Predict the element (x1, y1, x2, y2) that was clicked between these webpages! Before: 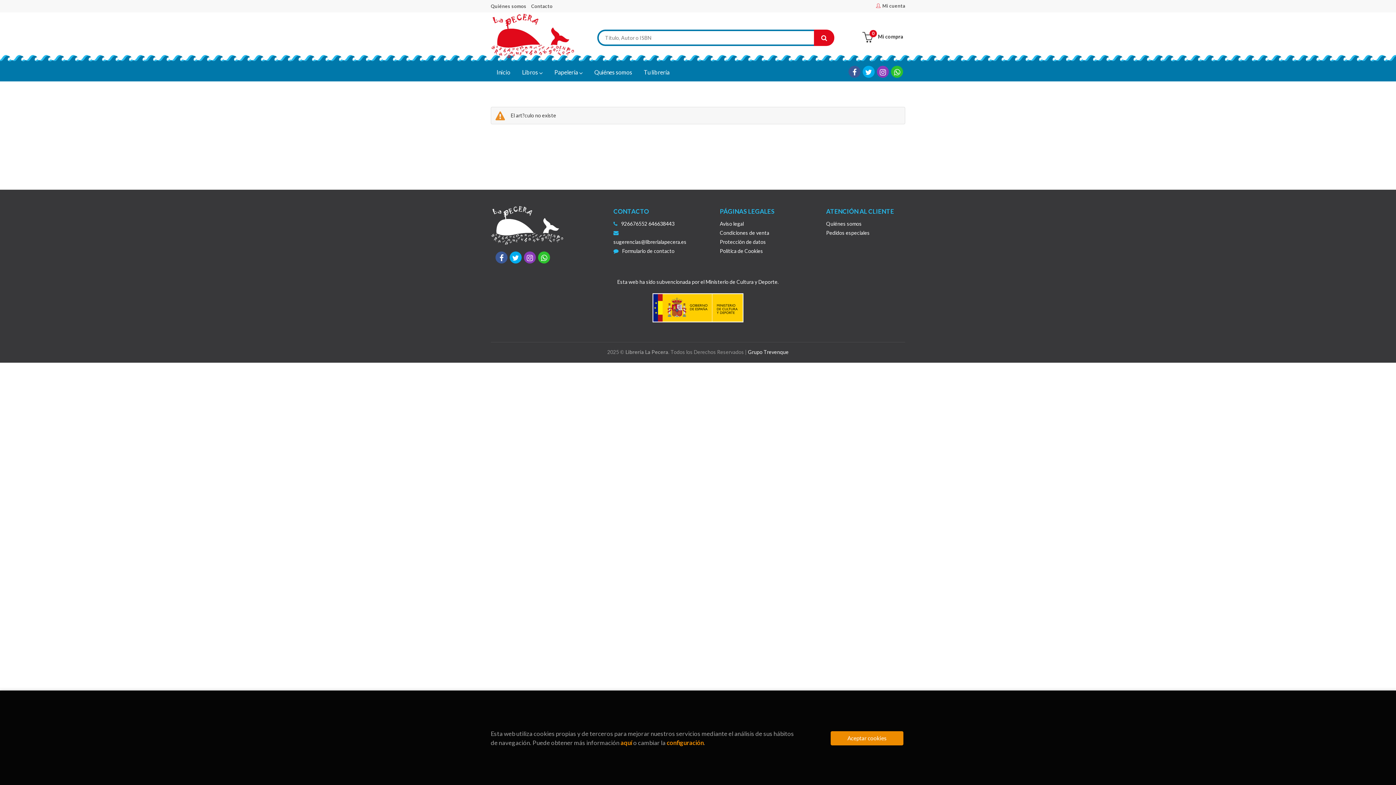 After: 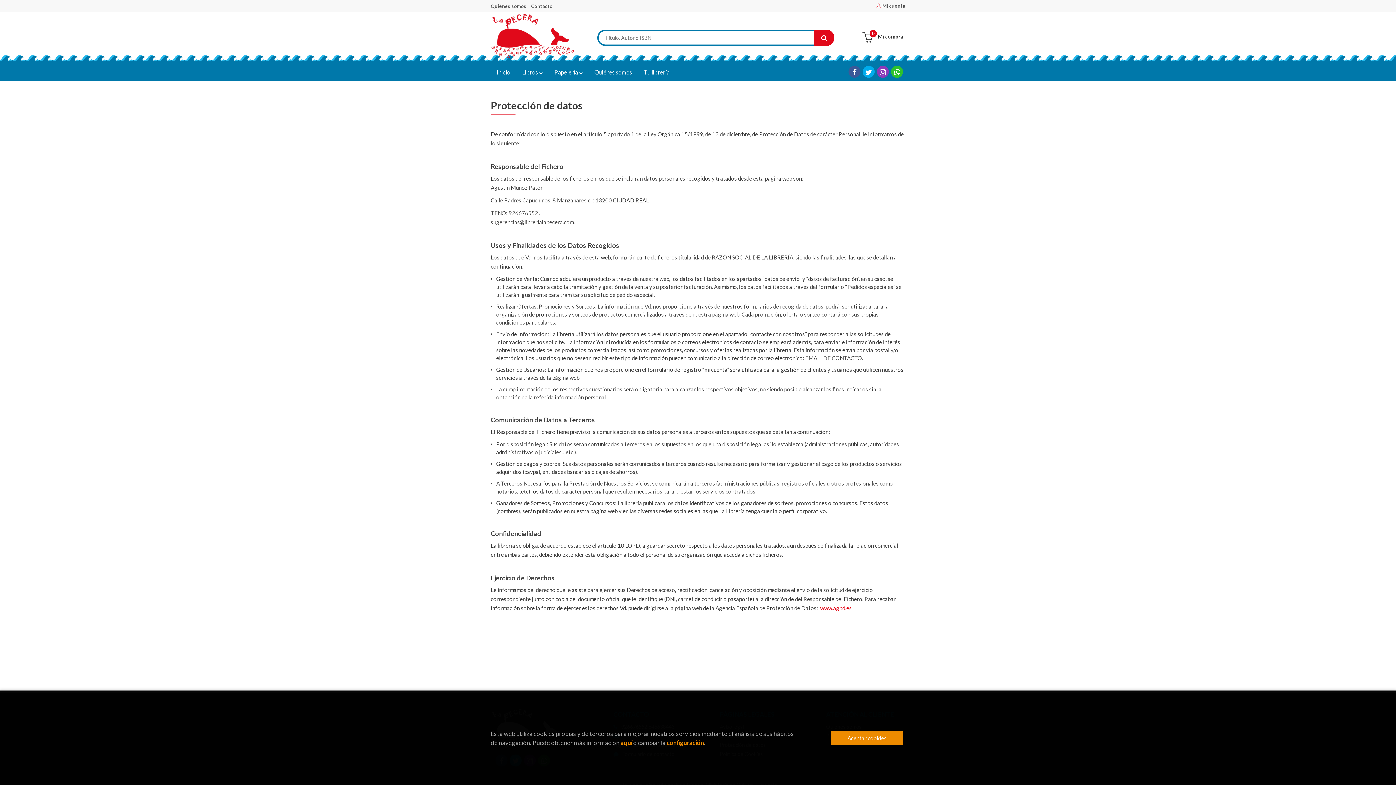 Action: label: Protección de datos bbox: (720, 237, 766, 246)